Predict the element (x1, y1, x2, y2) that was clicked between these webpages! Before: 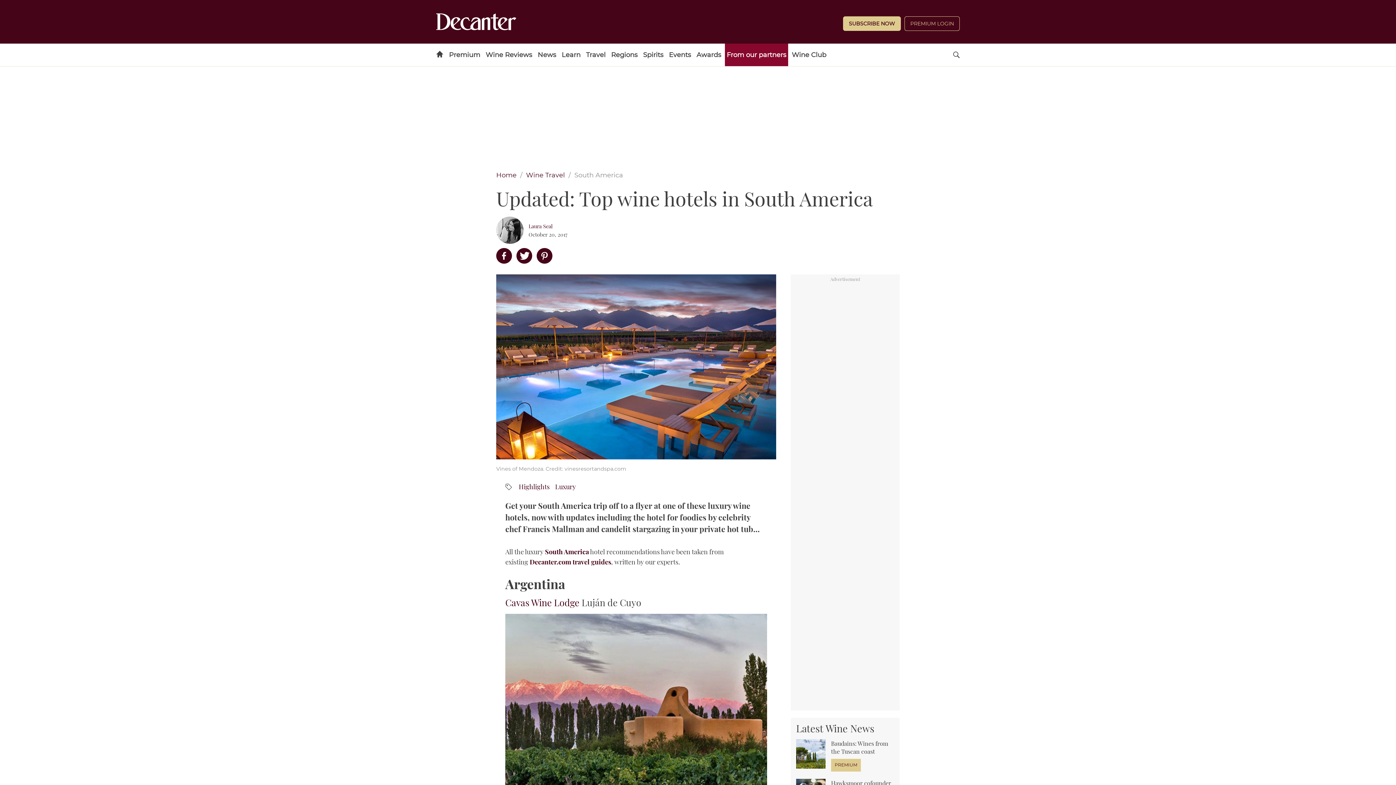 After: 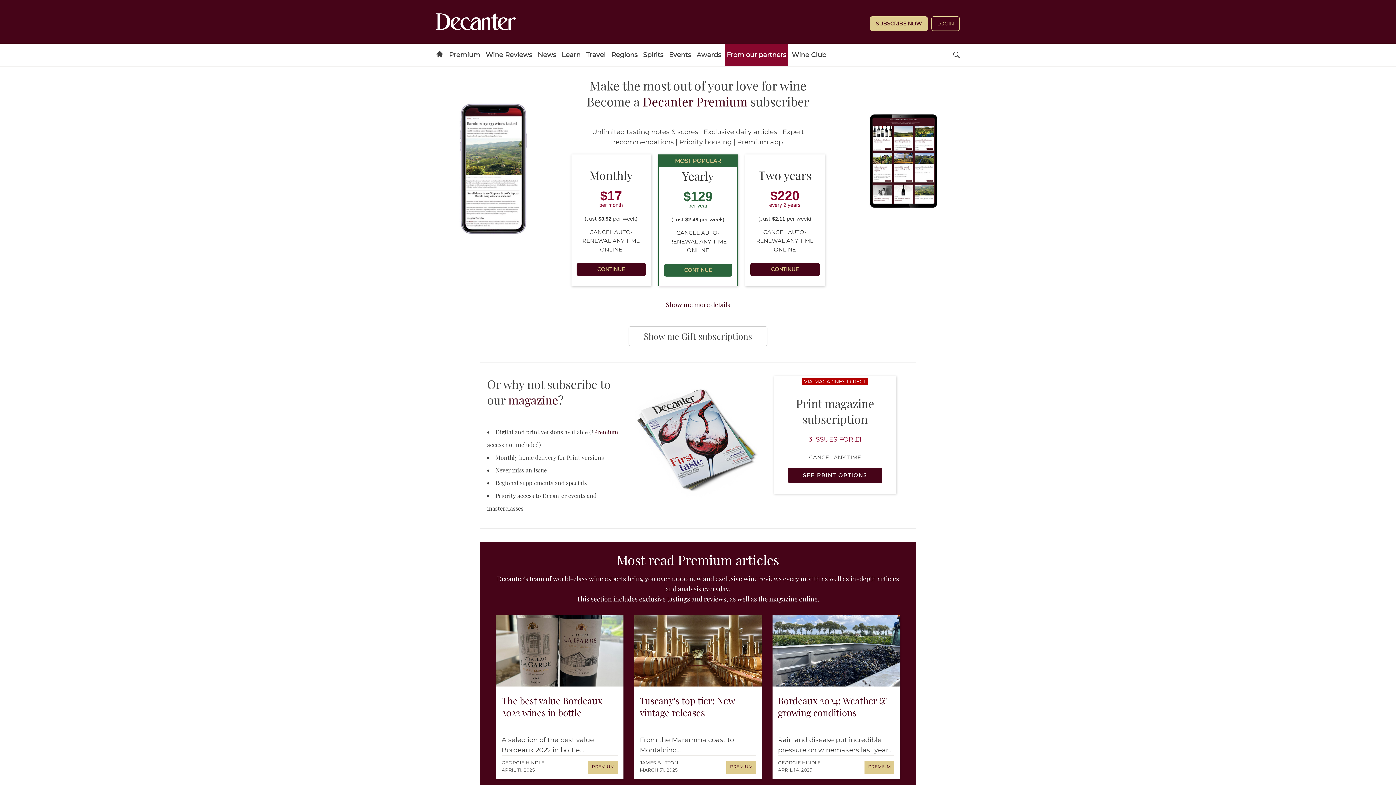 Action: bbox: (843, 16, 901, 30) label: SUBSCRIBE NOW